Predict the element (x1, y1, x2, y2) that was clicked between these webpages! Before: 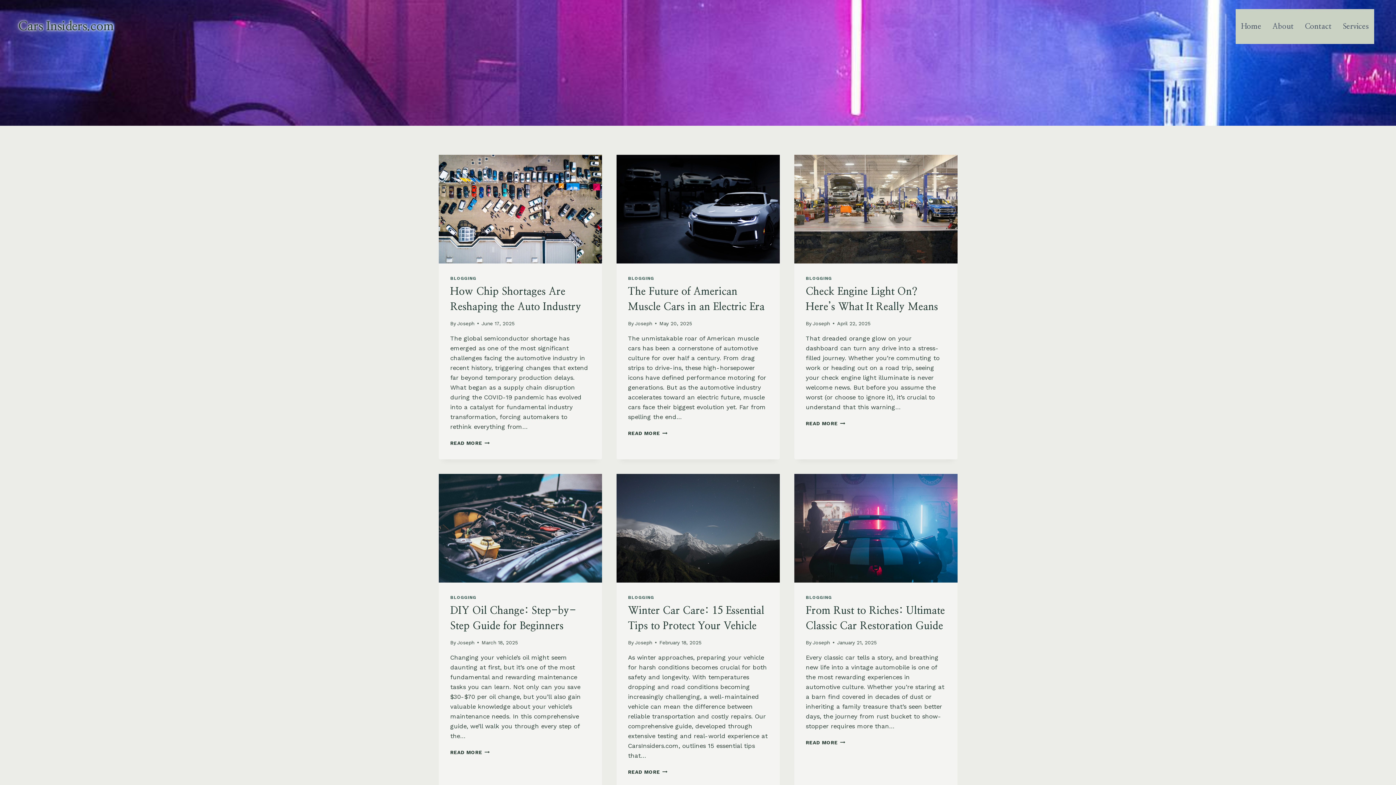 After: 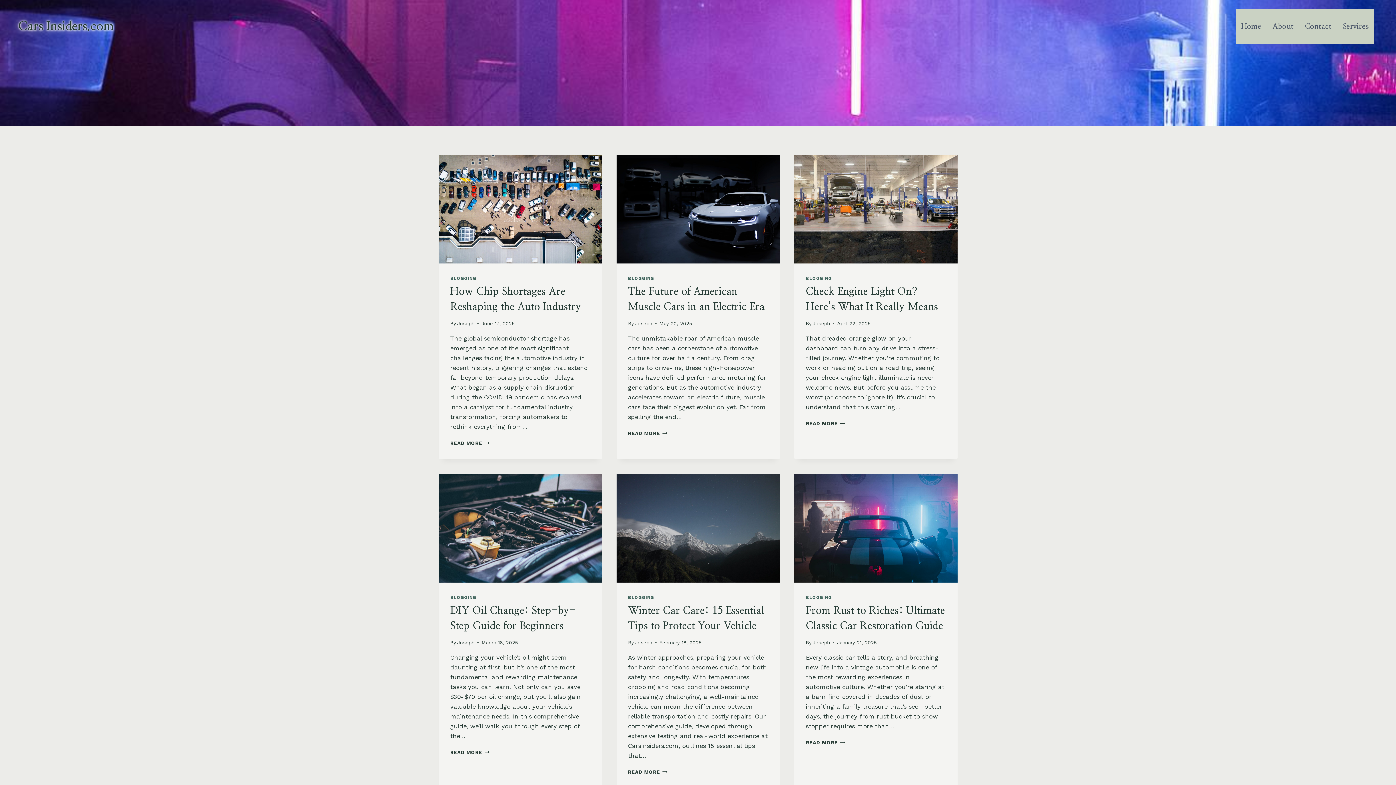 Action: bbox: (635, 320, 652, 326) label: Joseph